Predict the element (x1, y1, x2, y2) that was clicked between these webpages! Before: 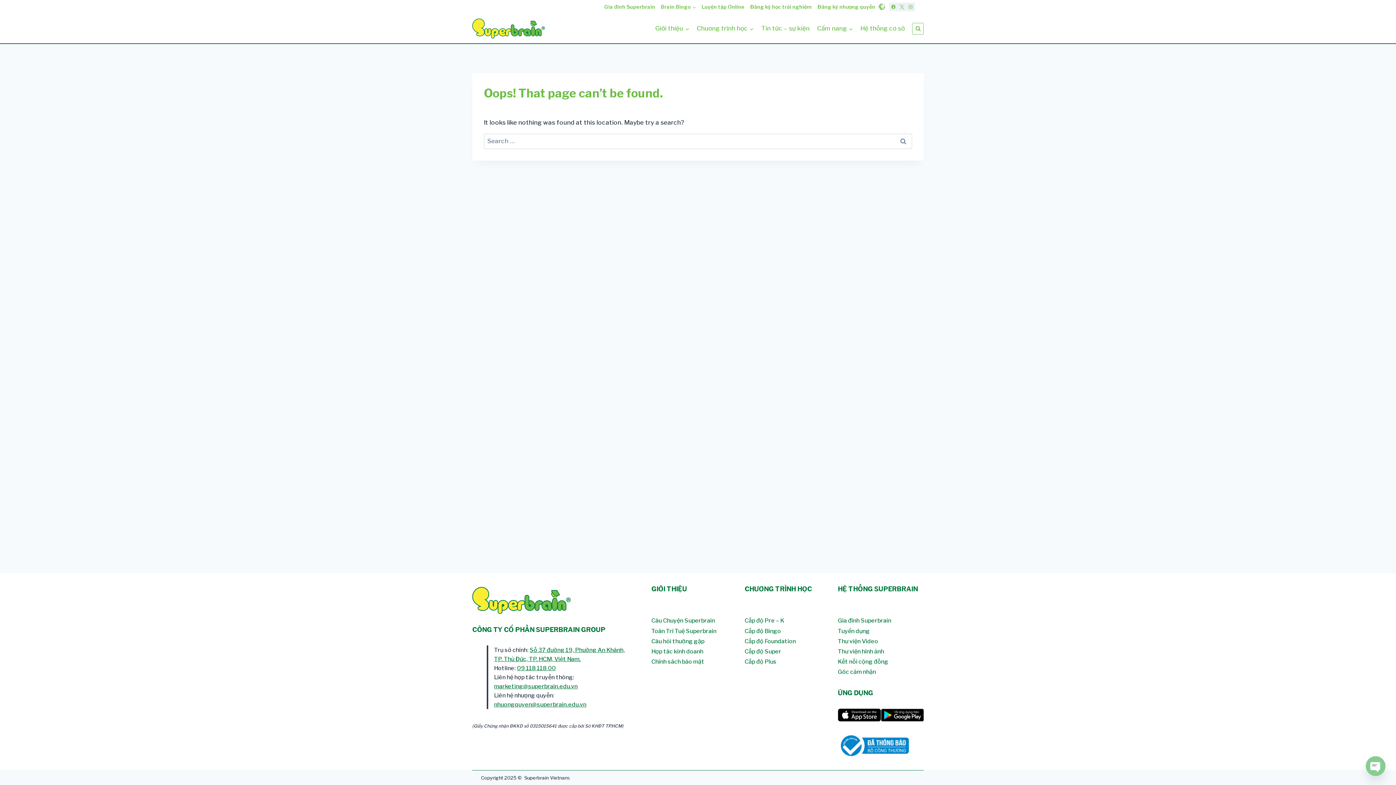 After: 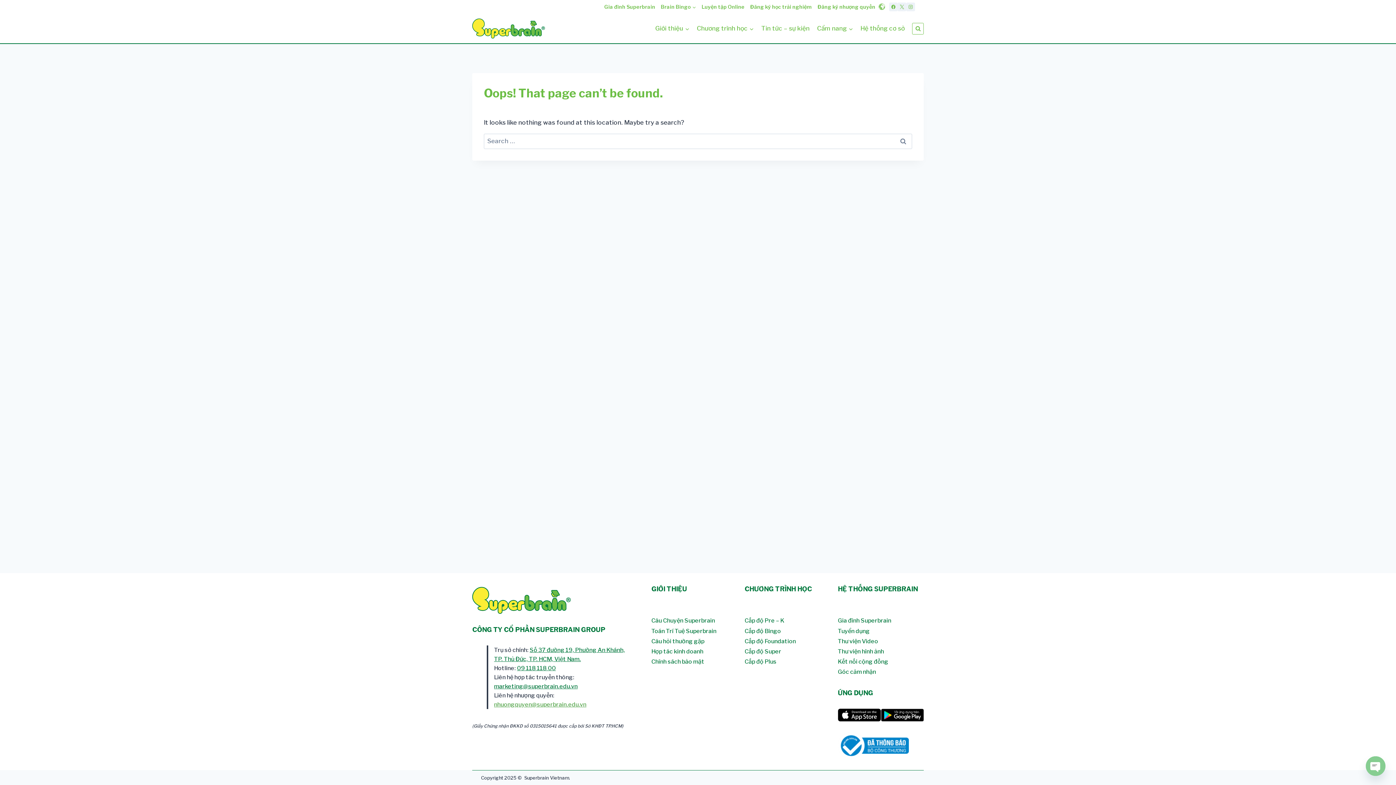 Action: bbox: (494, 701, 586, 708) label: nhuongquyen@superbrain.edu.vn